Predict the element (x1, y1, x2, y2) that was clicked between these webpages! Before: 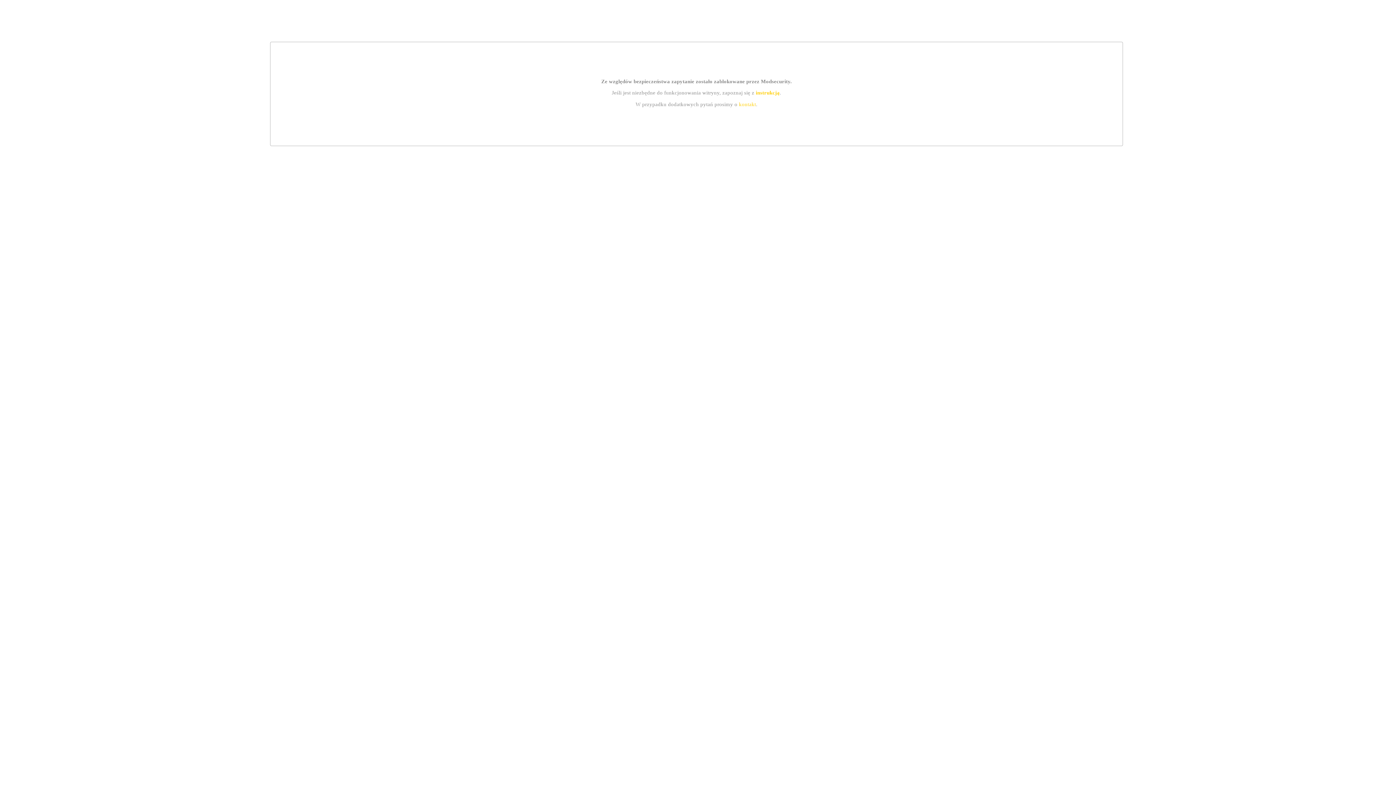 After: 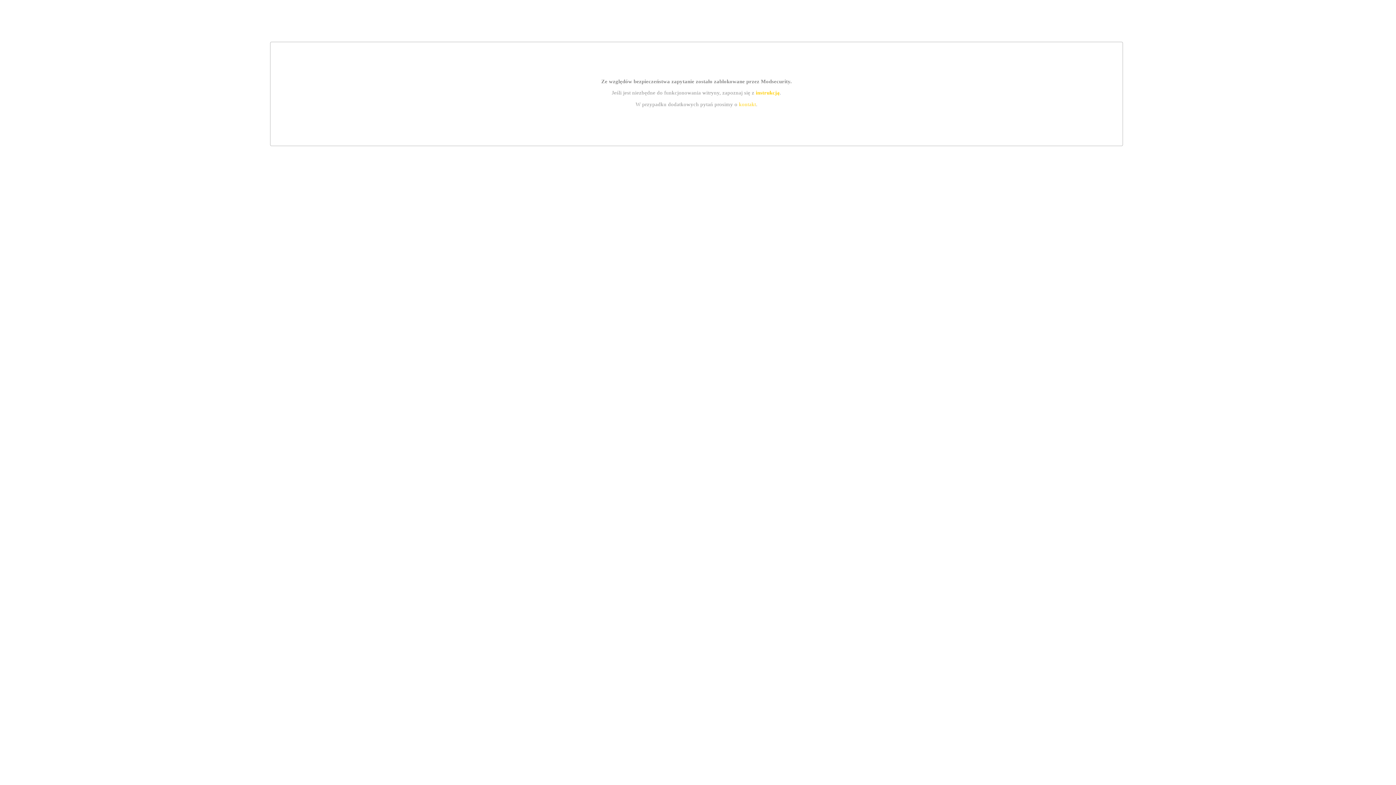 Action: bbox: (739, 101, 756, 107) label: kontakt